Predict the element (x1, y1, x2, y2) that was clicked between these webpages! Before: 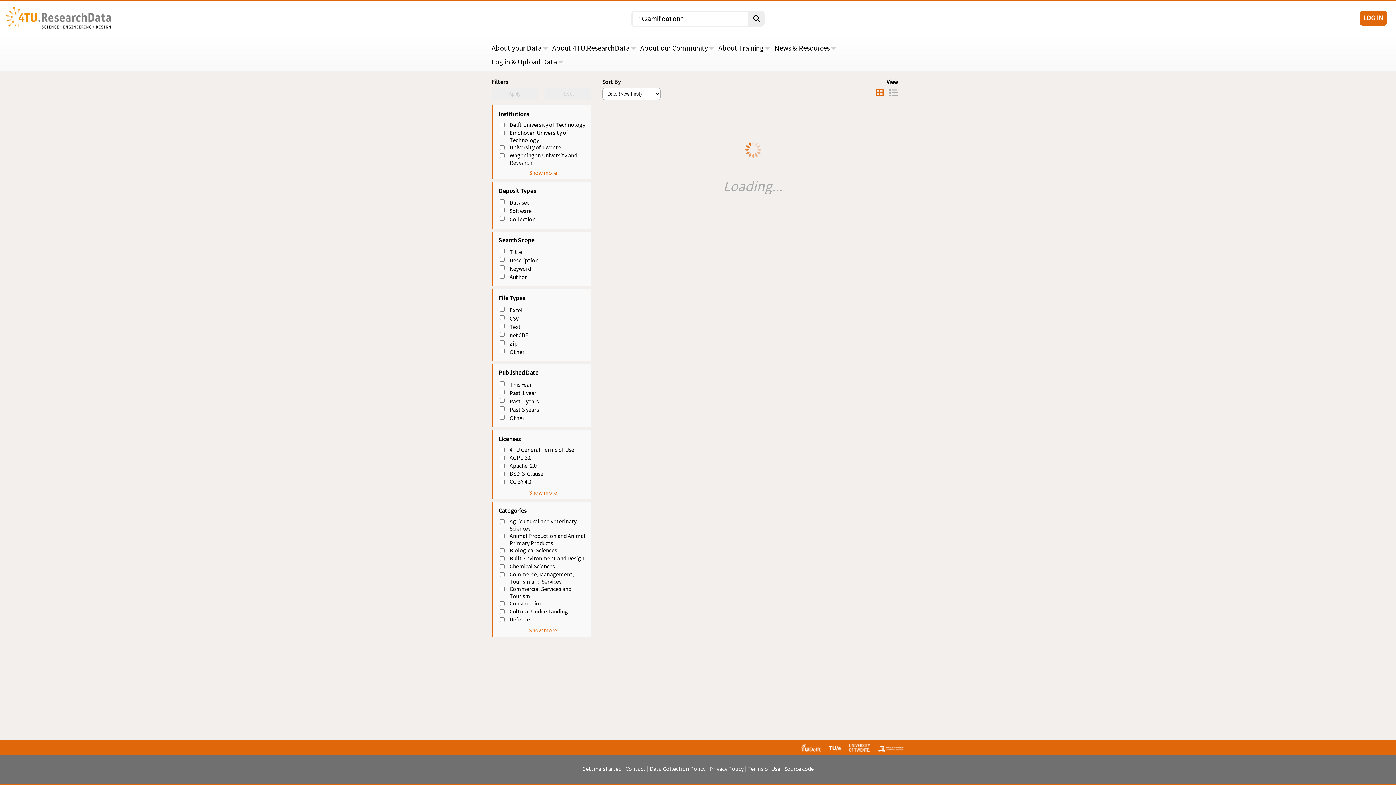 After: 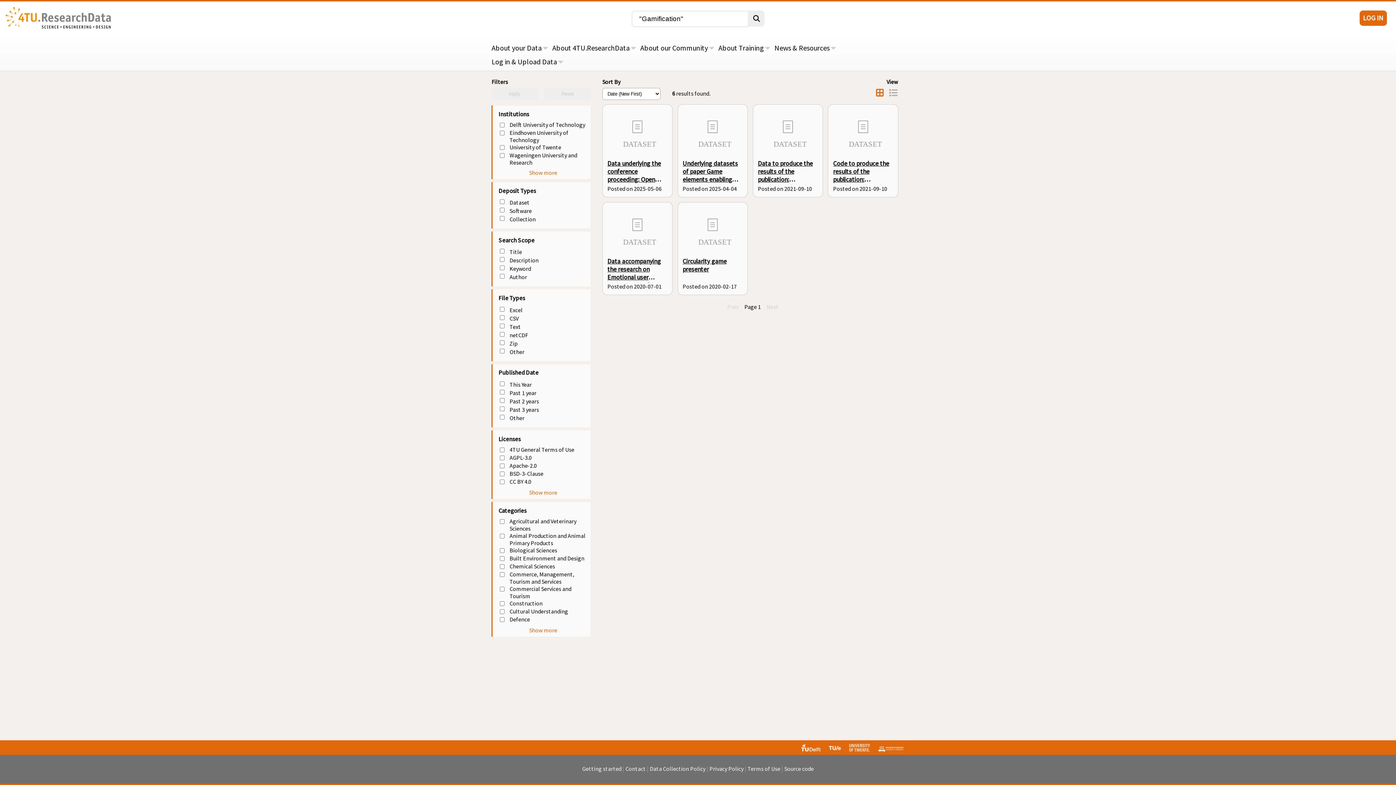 Action: bbox: (825, 749, 844, 757)